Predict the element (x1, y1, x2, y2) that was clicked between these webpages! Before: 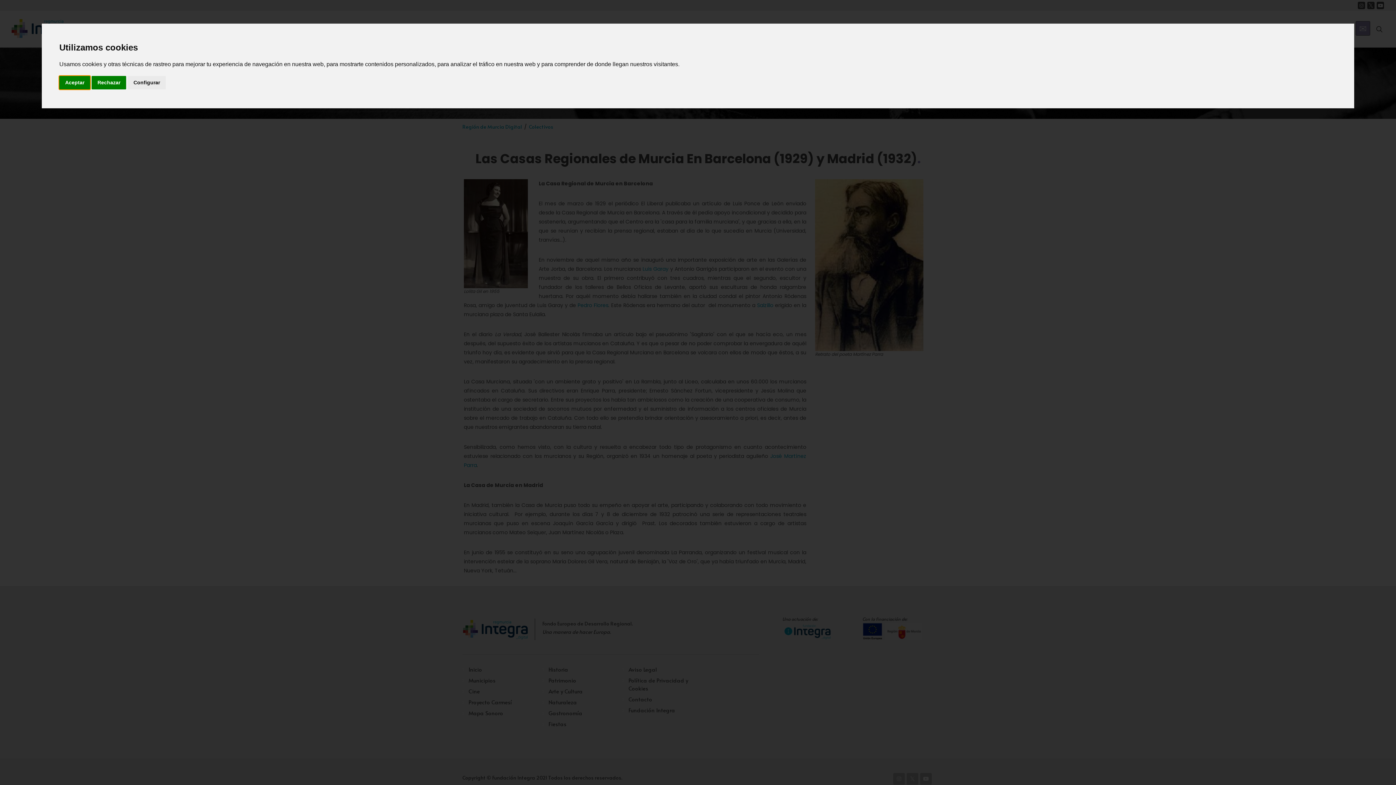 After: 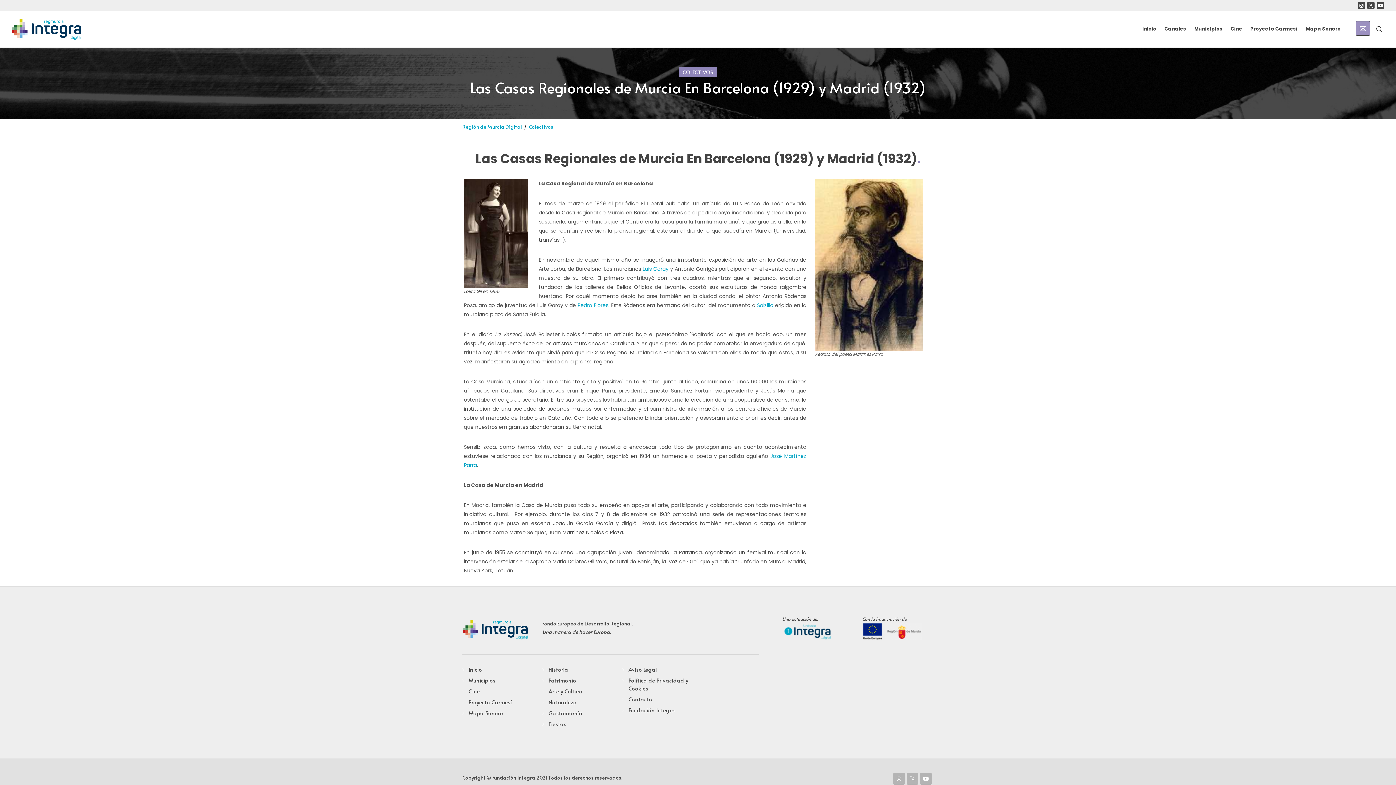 Action: label: Aceptar bbox: (59, 75, 90, 89)